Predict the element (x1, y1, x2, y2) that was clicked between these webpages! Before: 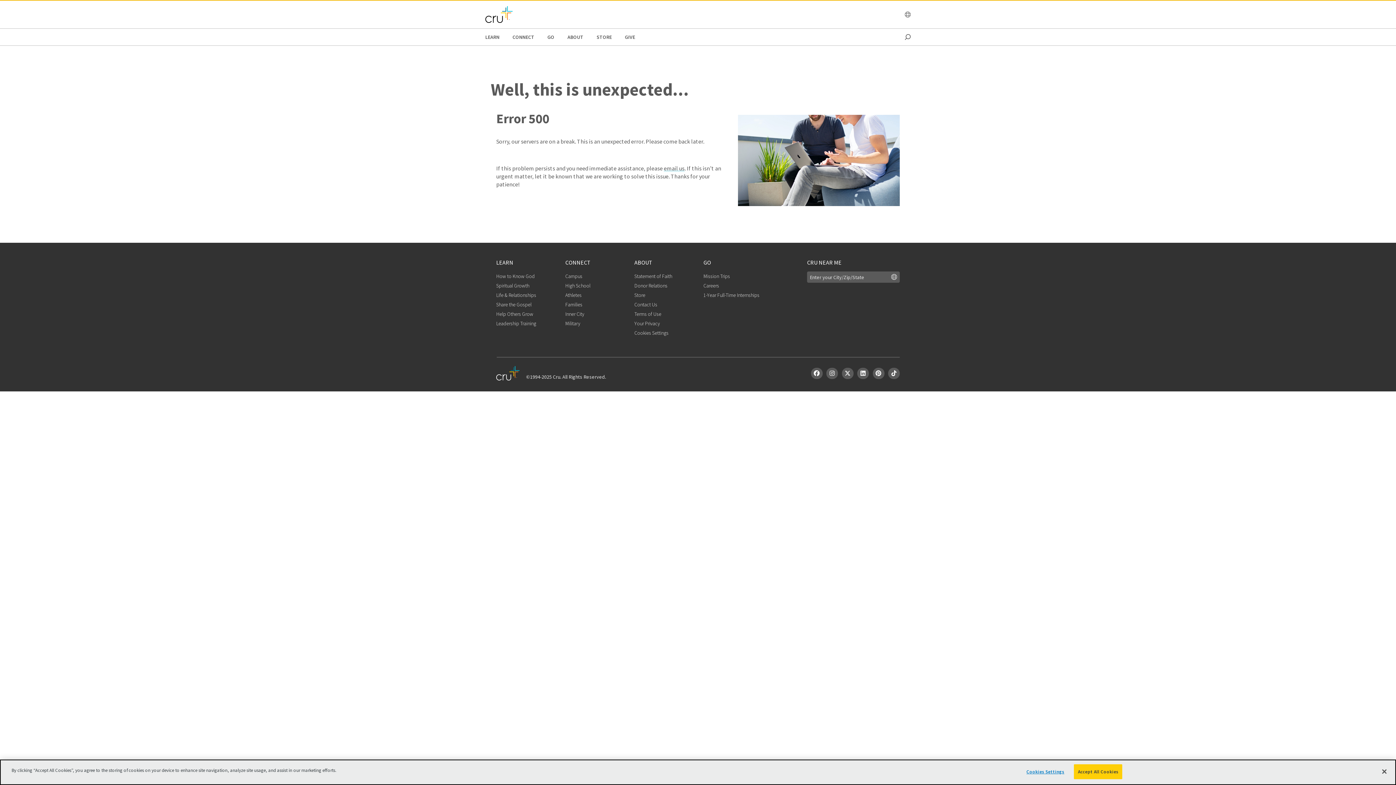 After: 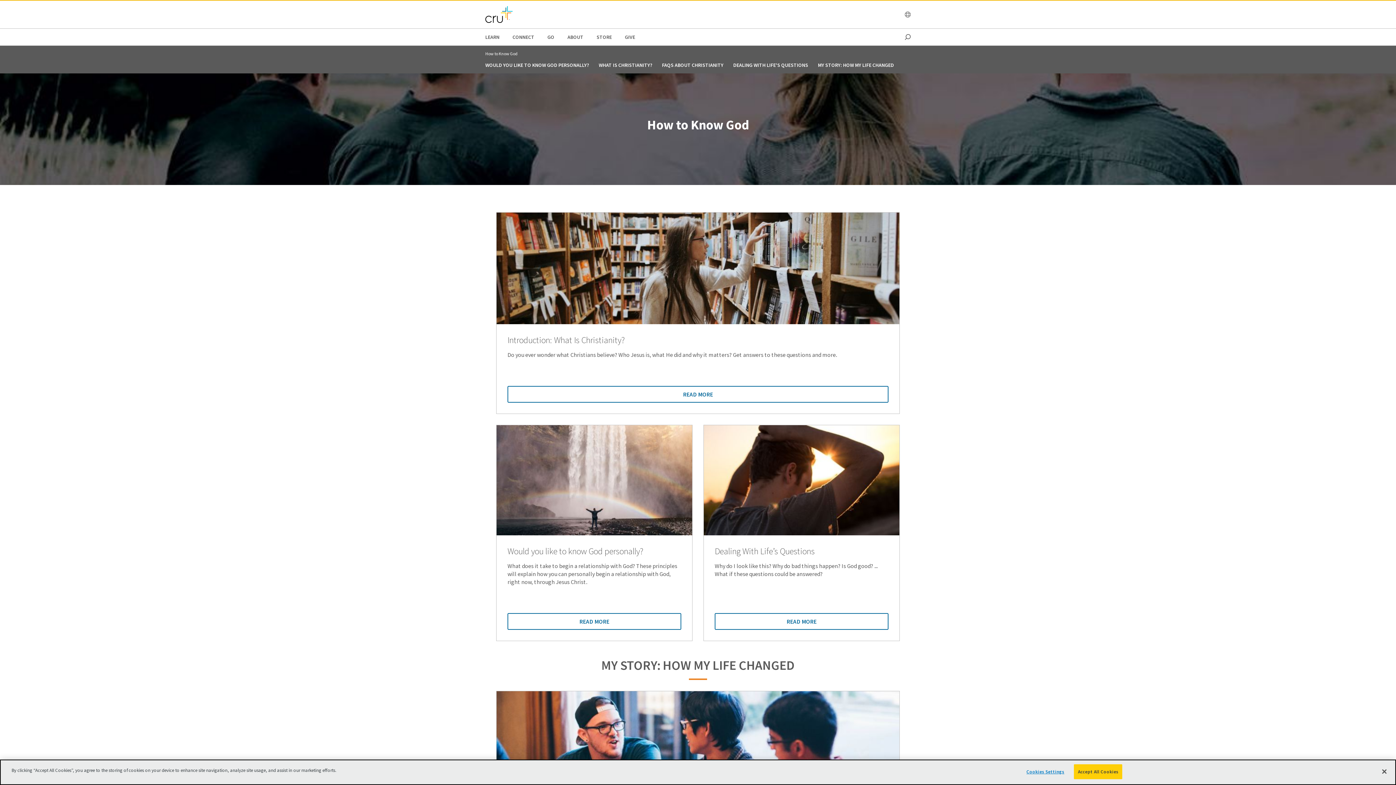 Action: label: How to Know God bbox: (496, 273, 534, 279)